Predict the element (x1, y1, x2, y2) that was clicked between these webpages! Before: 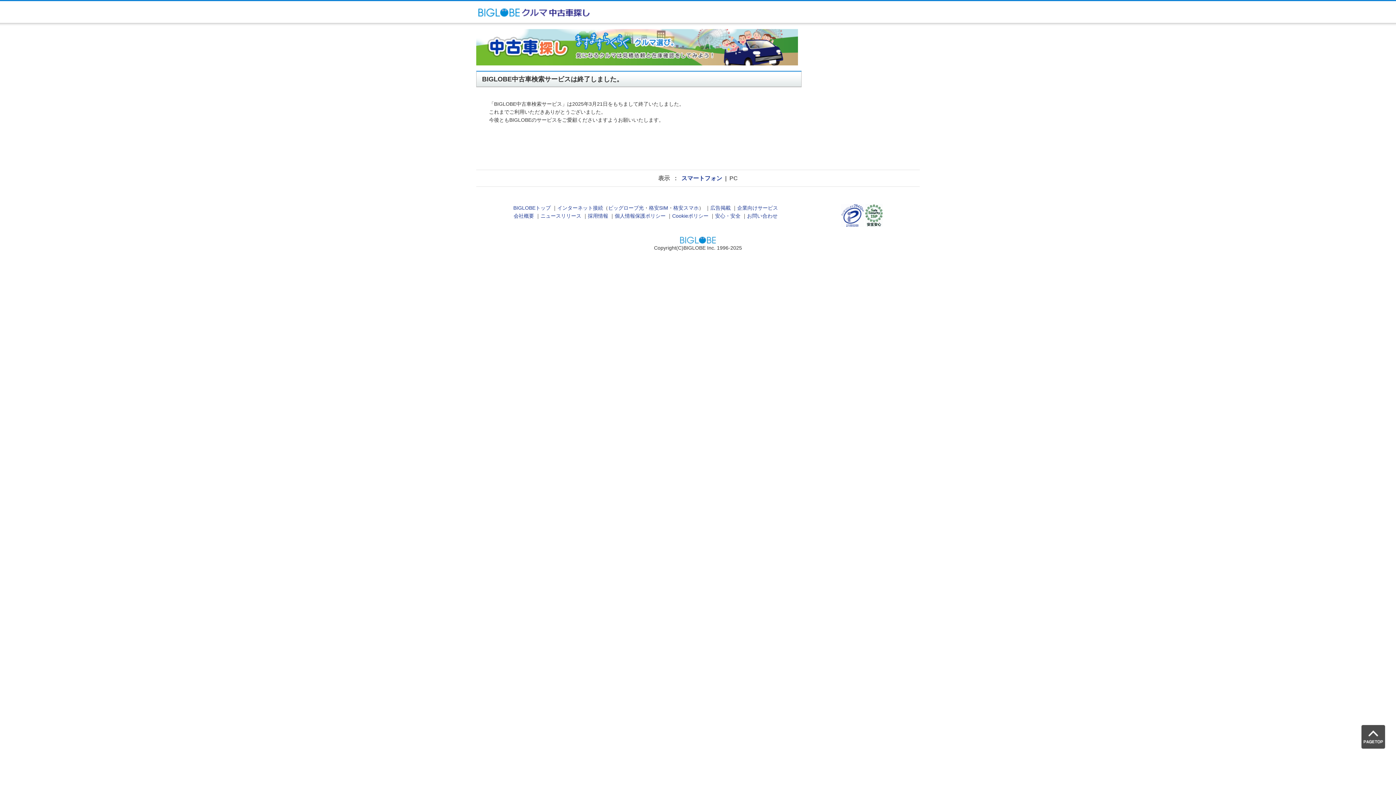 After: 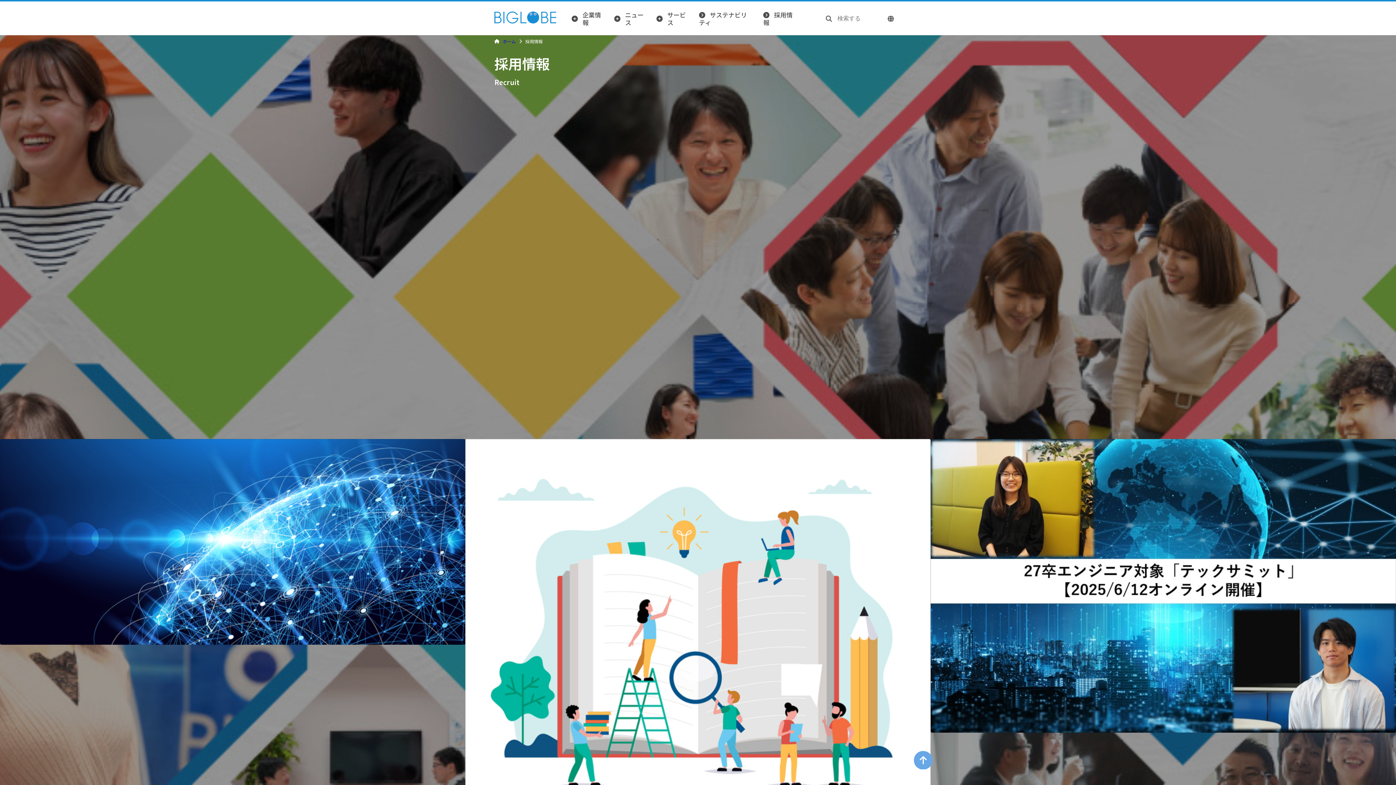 Action: label: 採用情報 bbox: (588, 213, 608, 219)